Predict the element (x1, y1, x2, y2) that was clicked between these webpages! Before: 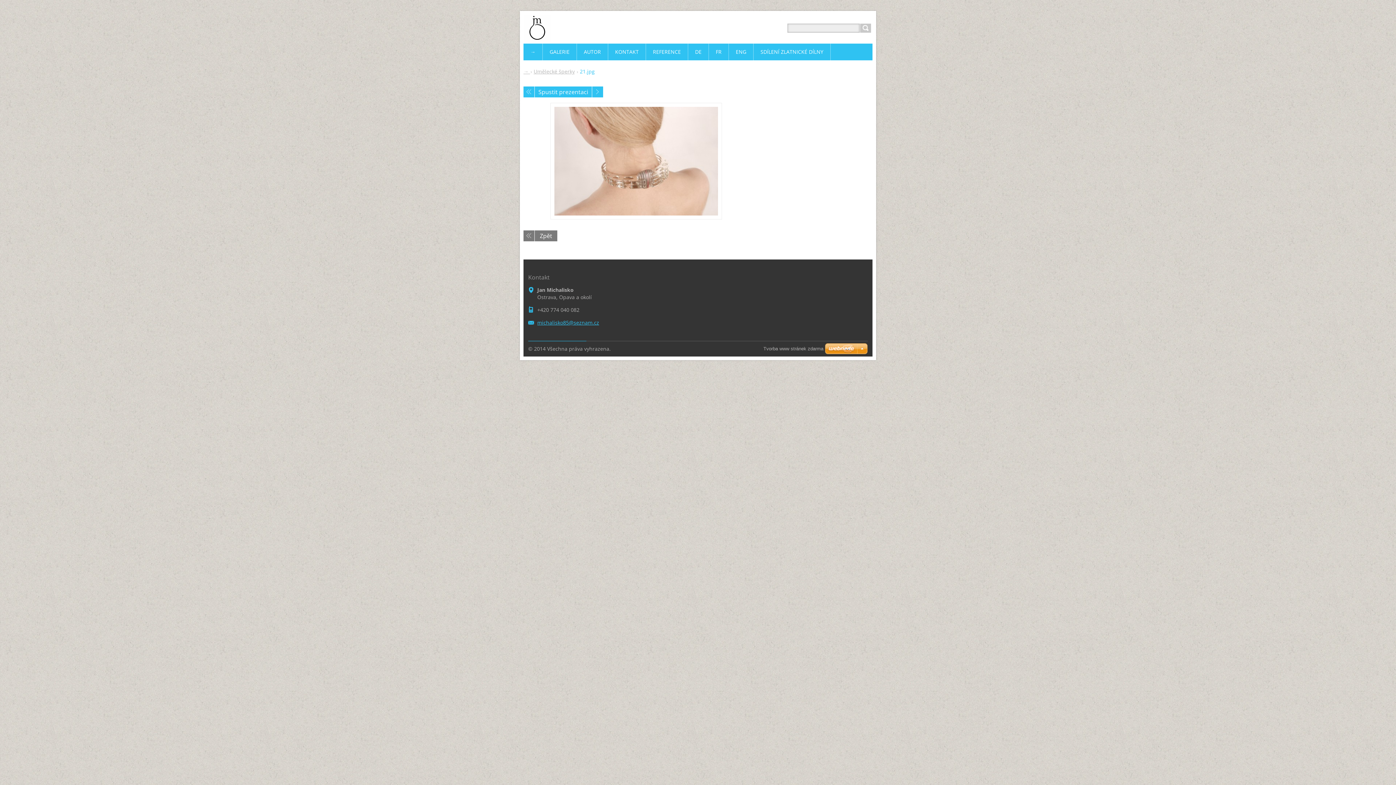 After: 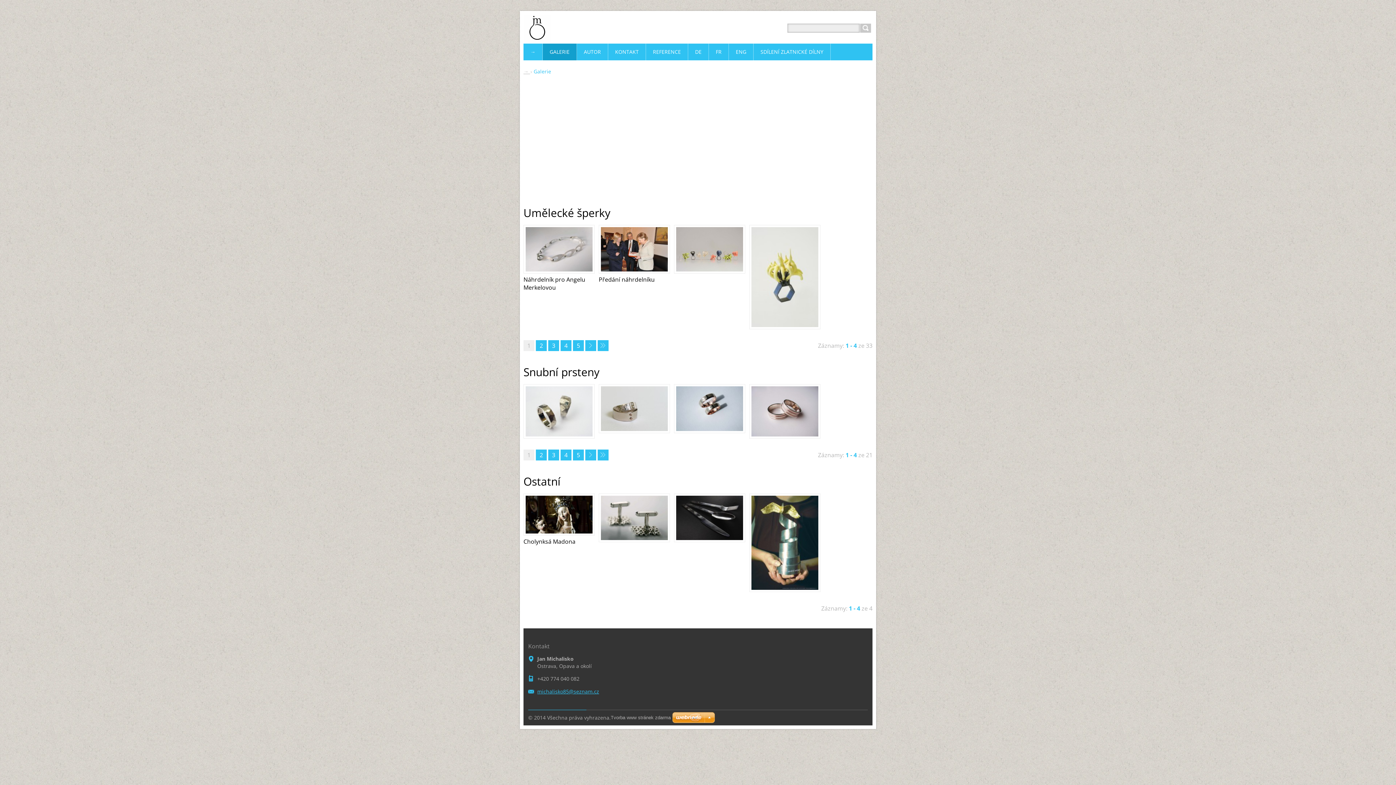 Action: label: GALERIE bbox: (542, 43, 577, 60)